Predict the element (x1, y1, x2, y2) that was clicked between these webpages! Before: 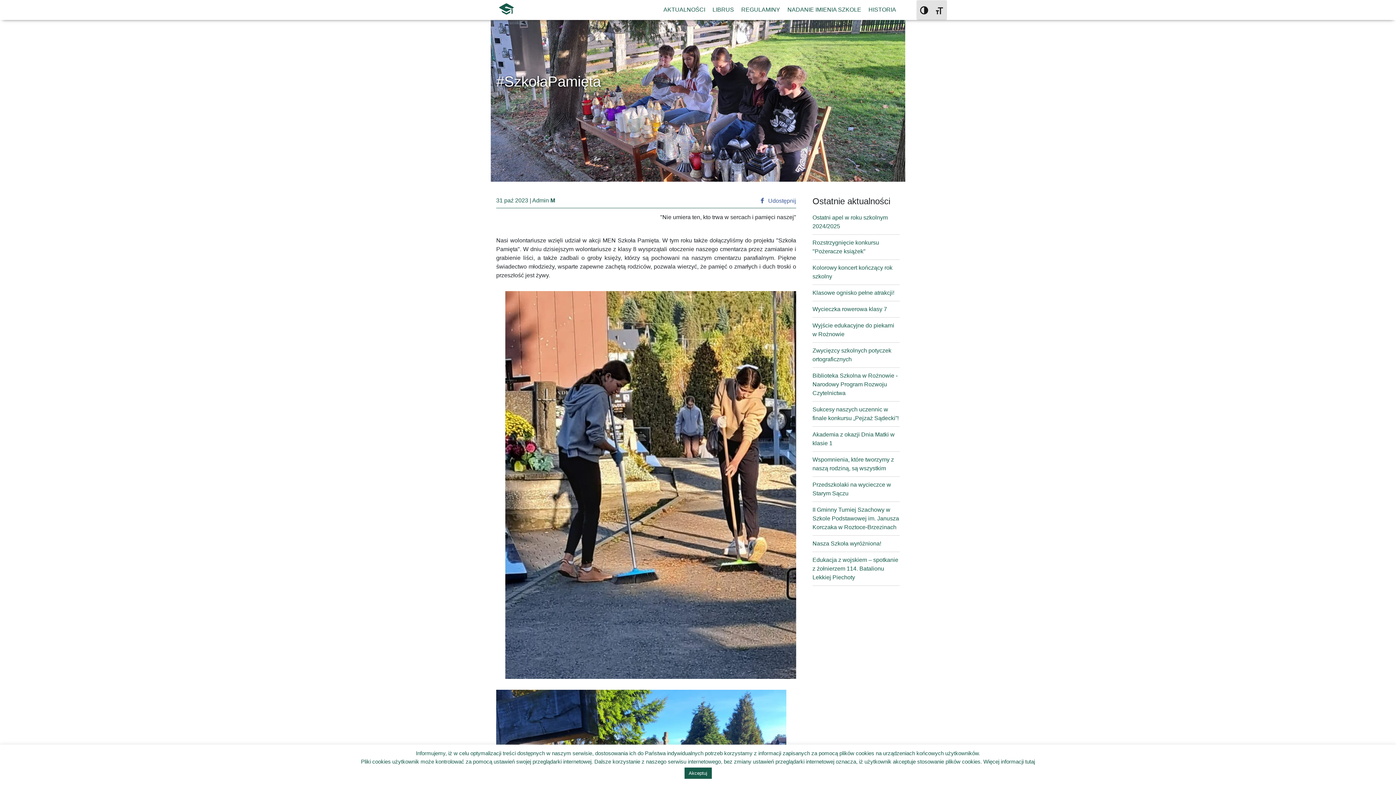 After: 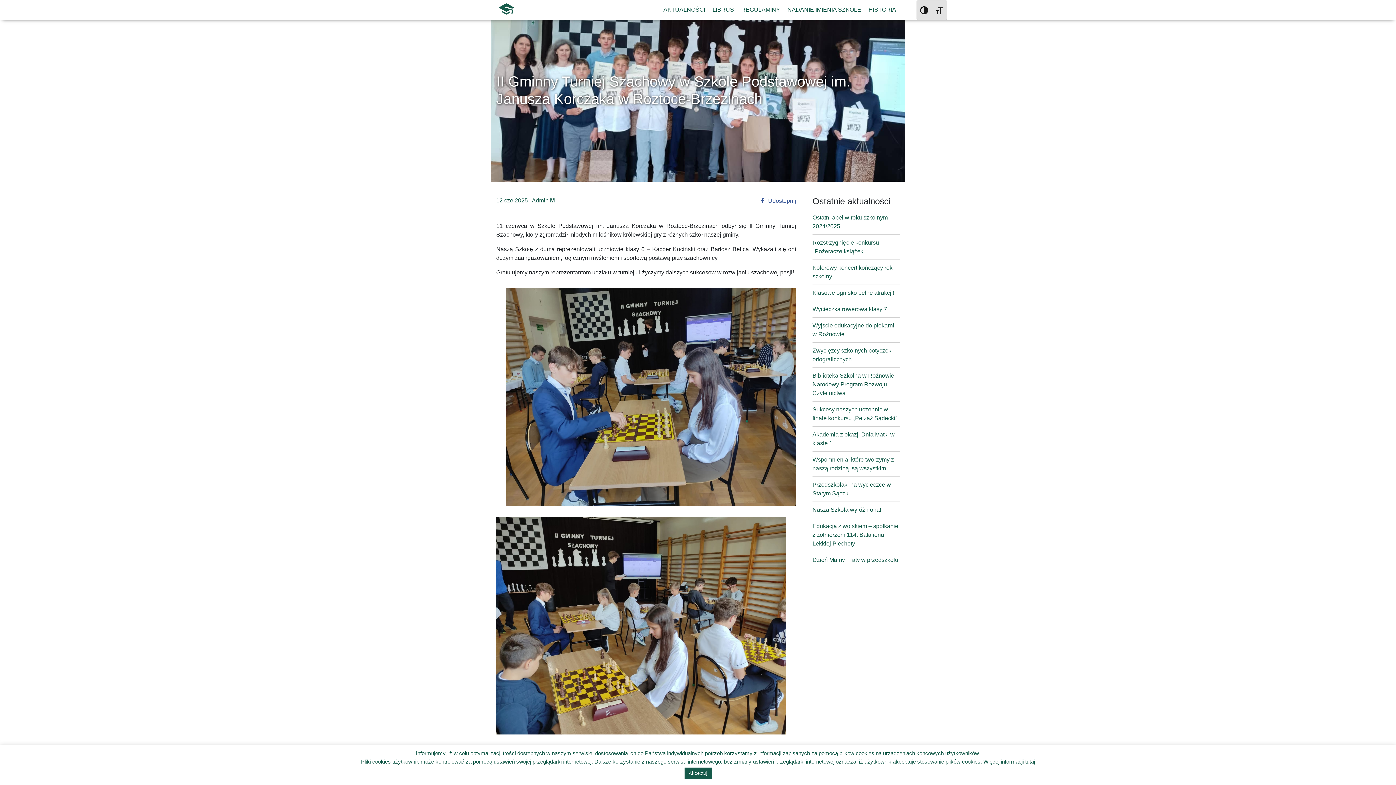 Action: label: II Gminny Turniej Szachowy w Szkole Podstawowej im. Janusza Korczaka w Roztoce-Brzezinach bbox: (812, 506, 899, 530)